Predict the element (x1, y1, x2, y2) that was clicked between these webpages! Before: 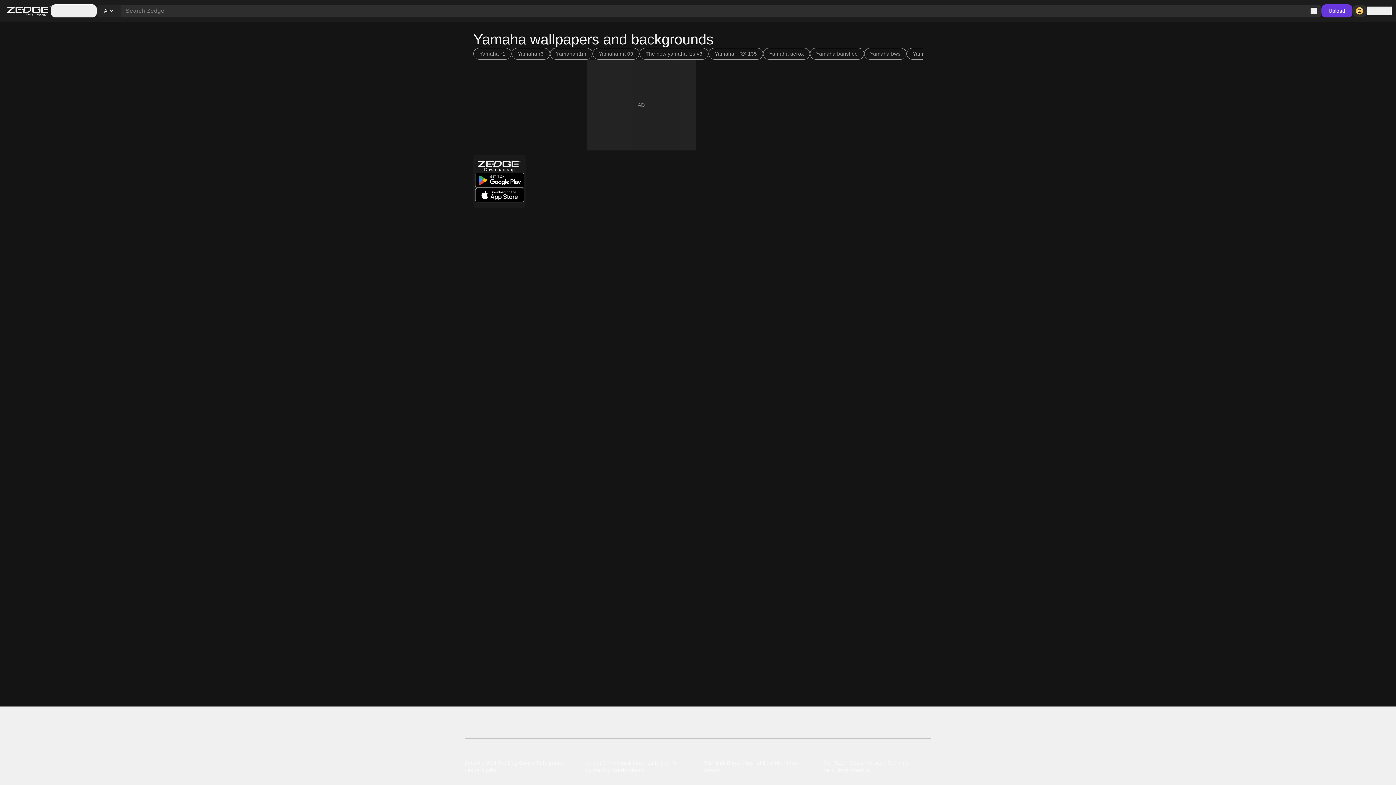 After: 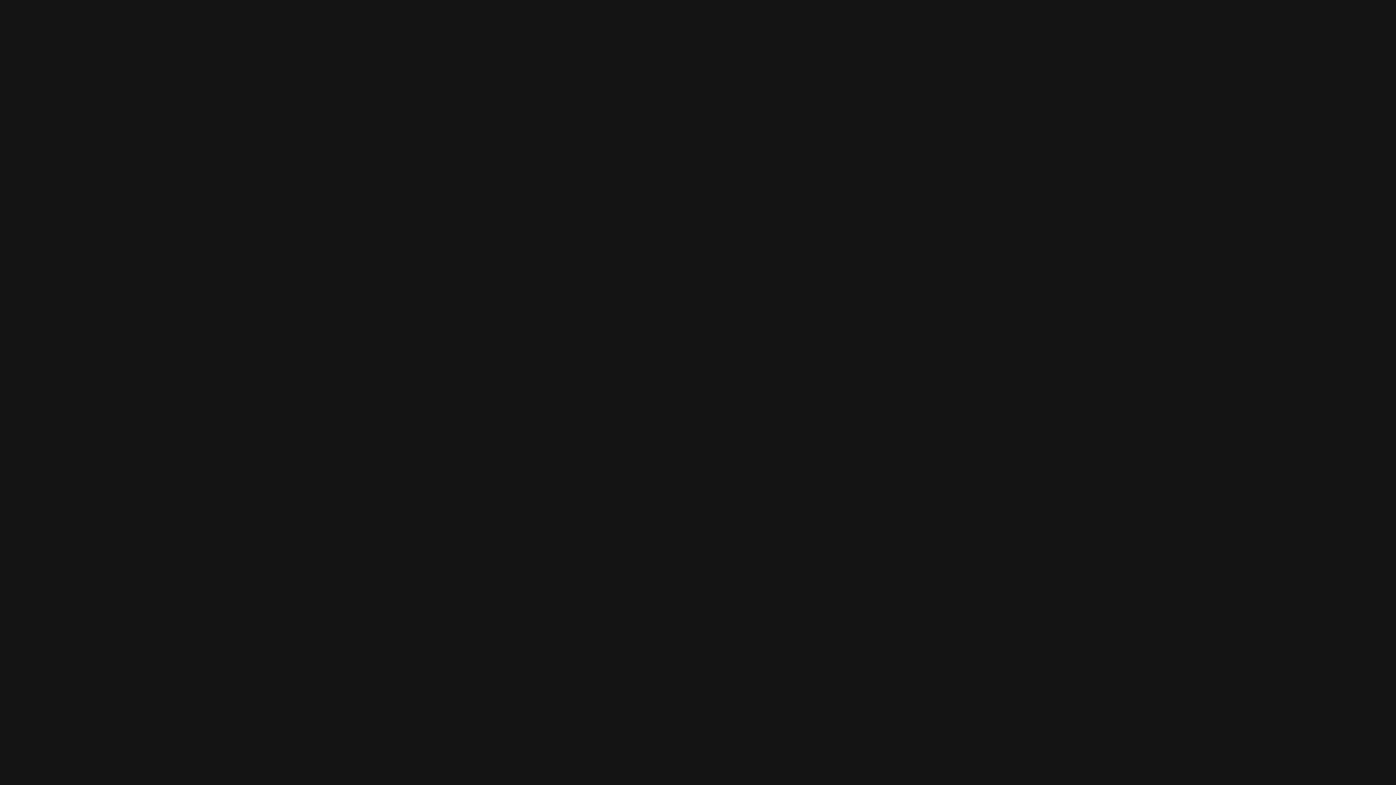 Action: label: Stussy bbox: (849, 759, 865, 766)